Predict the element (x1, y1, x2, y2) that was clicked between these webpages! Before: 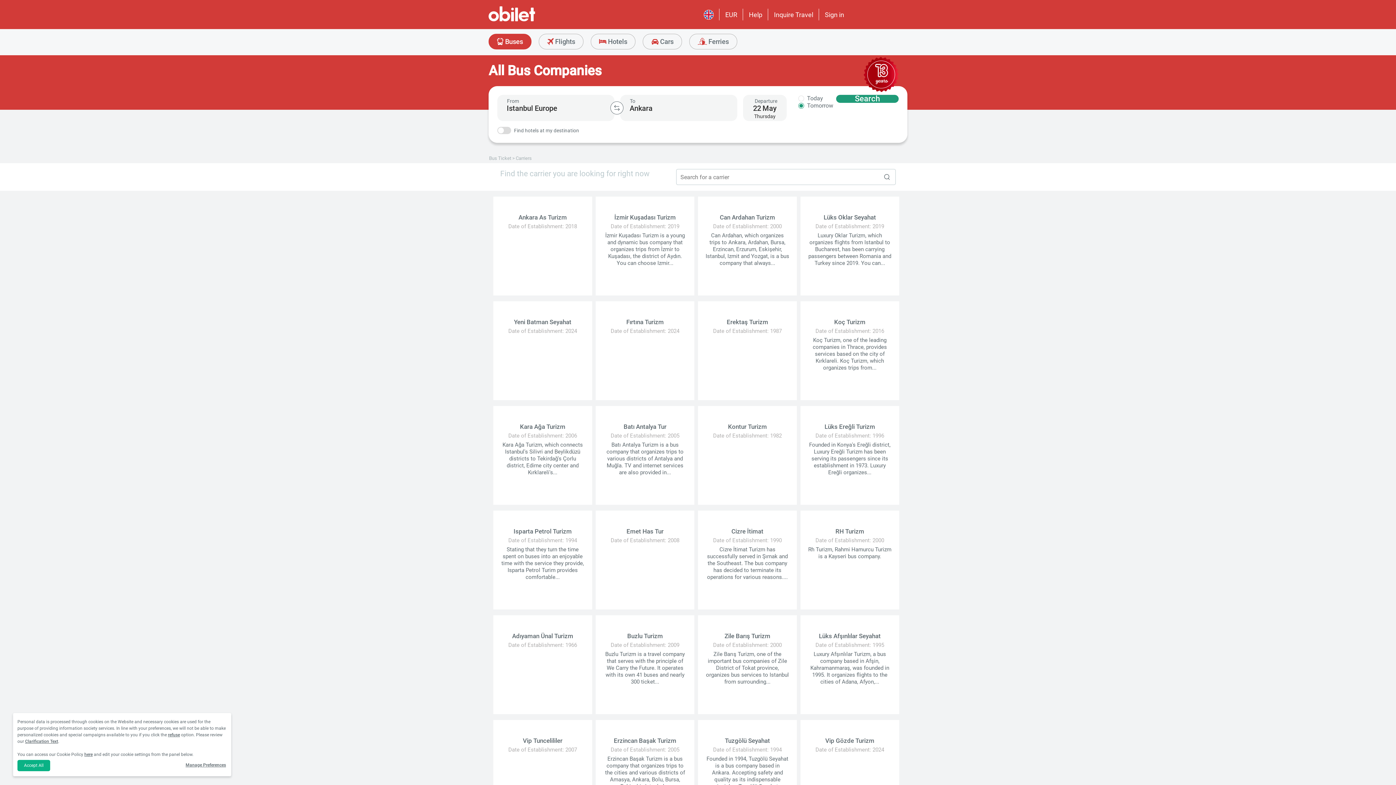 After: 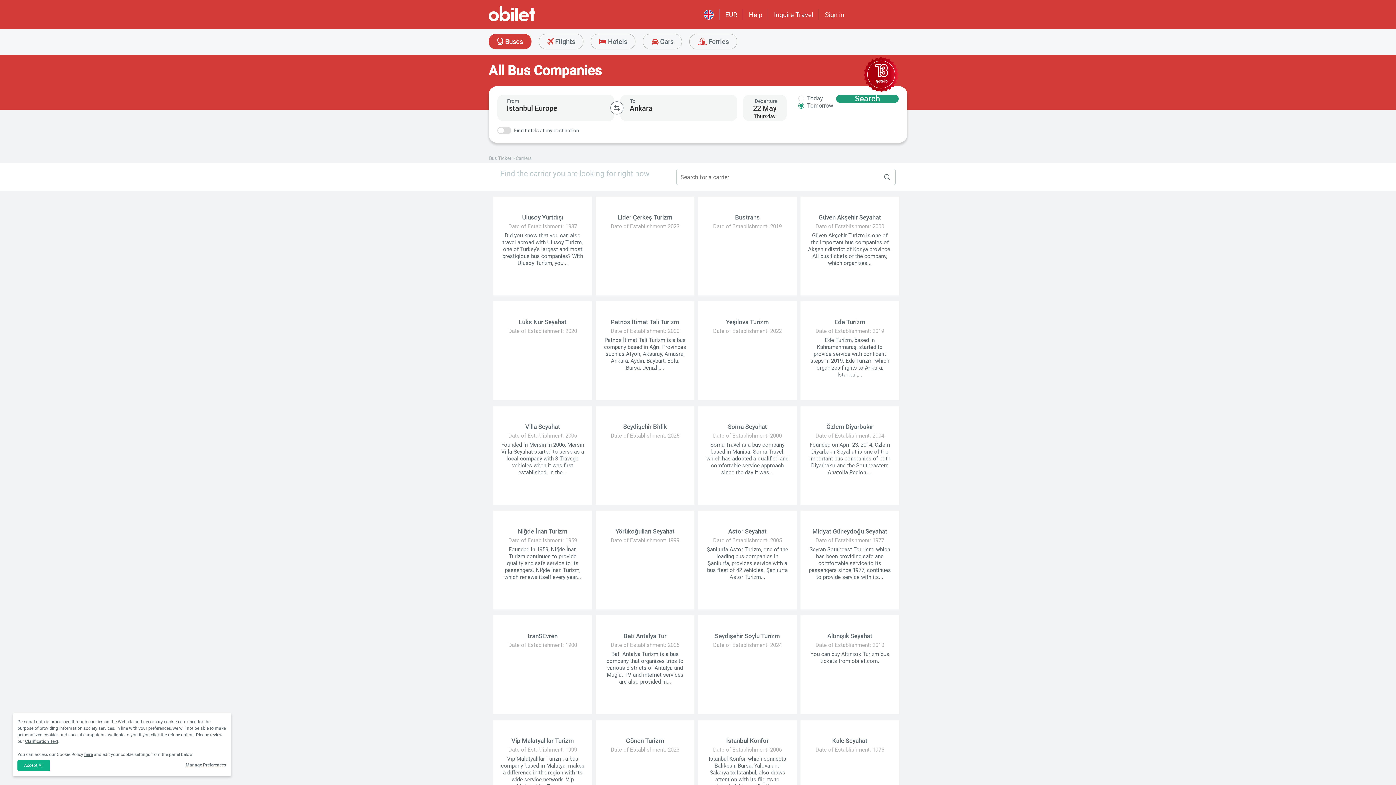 Action: bbox: (493, 306, 592, 340) label: Yeni Batman Seyahat
Date of Establishment: 2024